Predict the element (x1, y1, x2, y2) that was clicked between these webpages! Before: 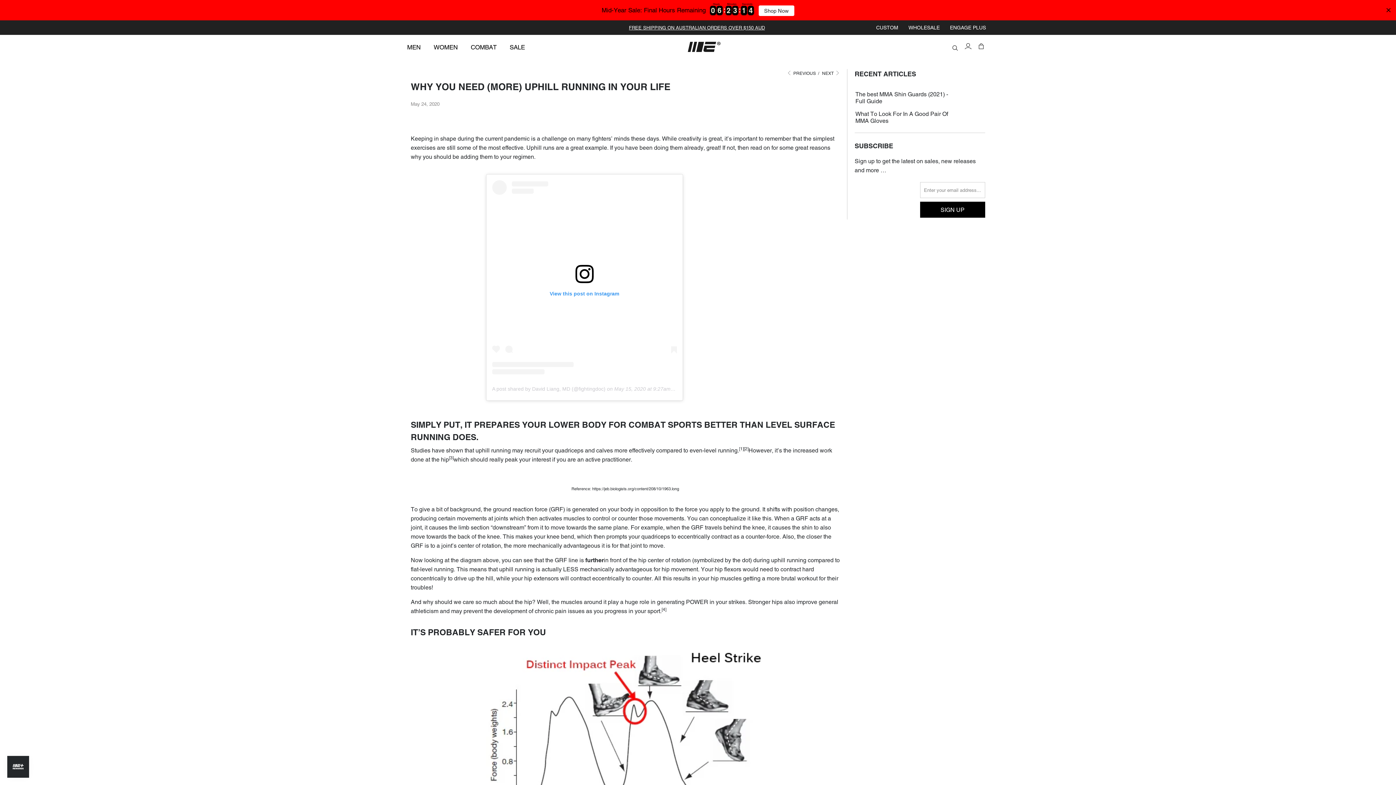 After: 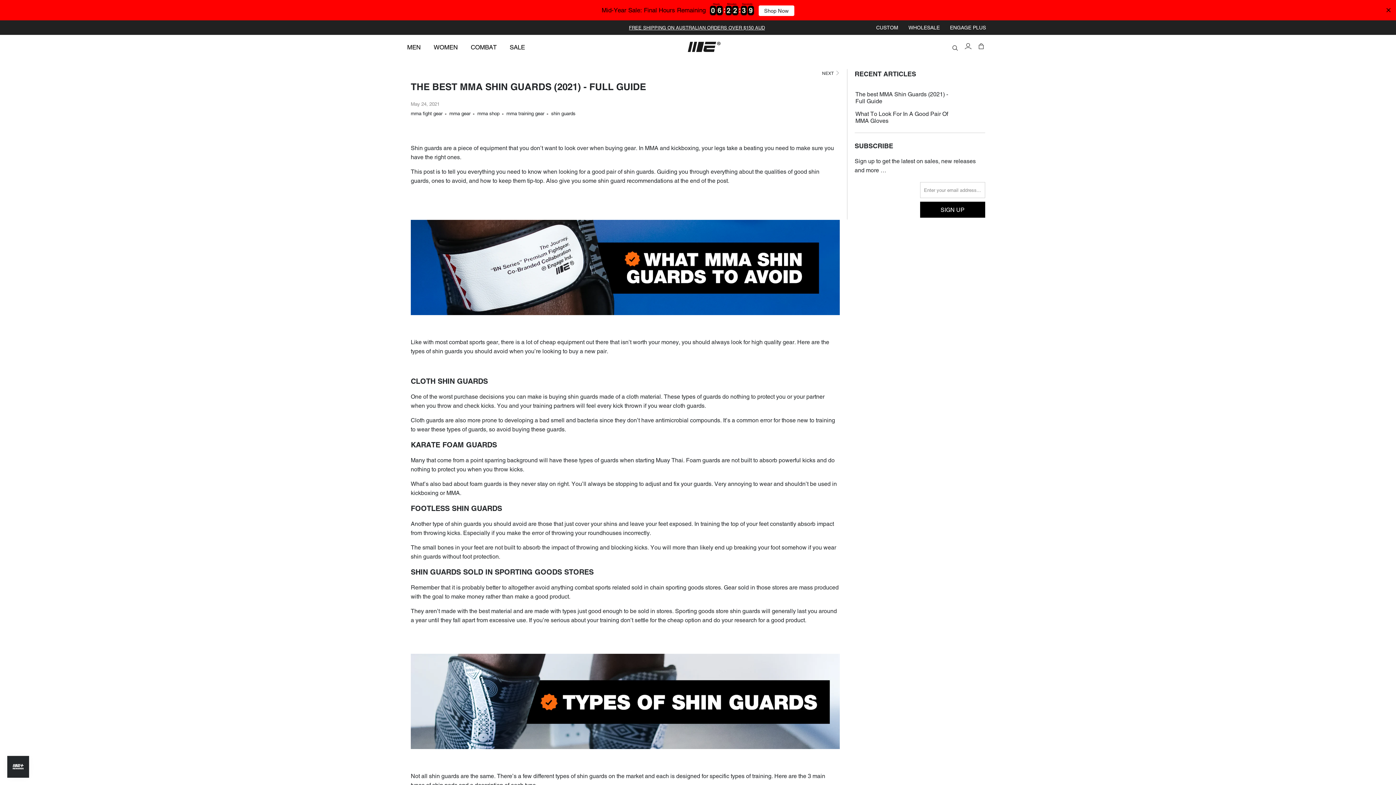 Action: bbox: (854, 90, 959, 104) label: The best MMA Shin Guards (2021) - Full Guide